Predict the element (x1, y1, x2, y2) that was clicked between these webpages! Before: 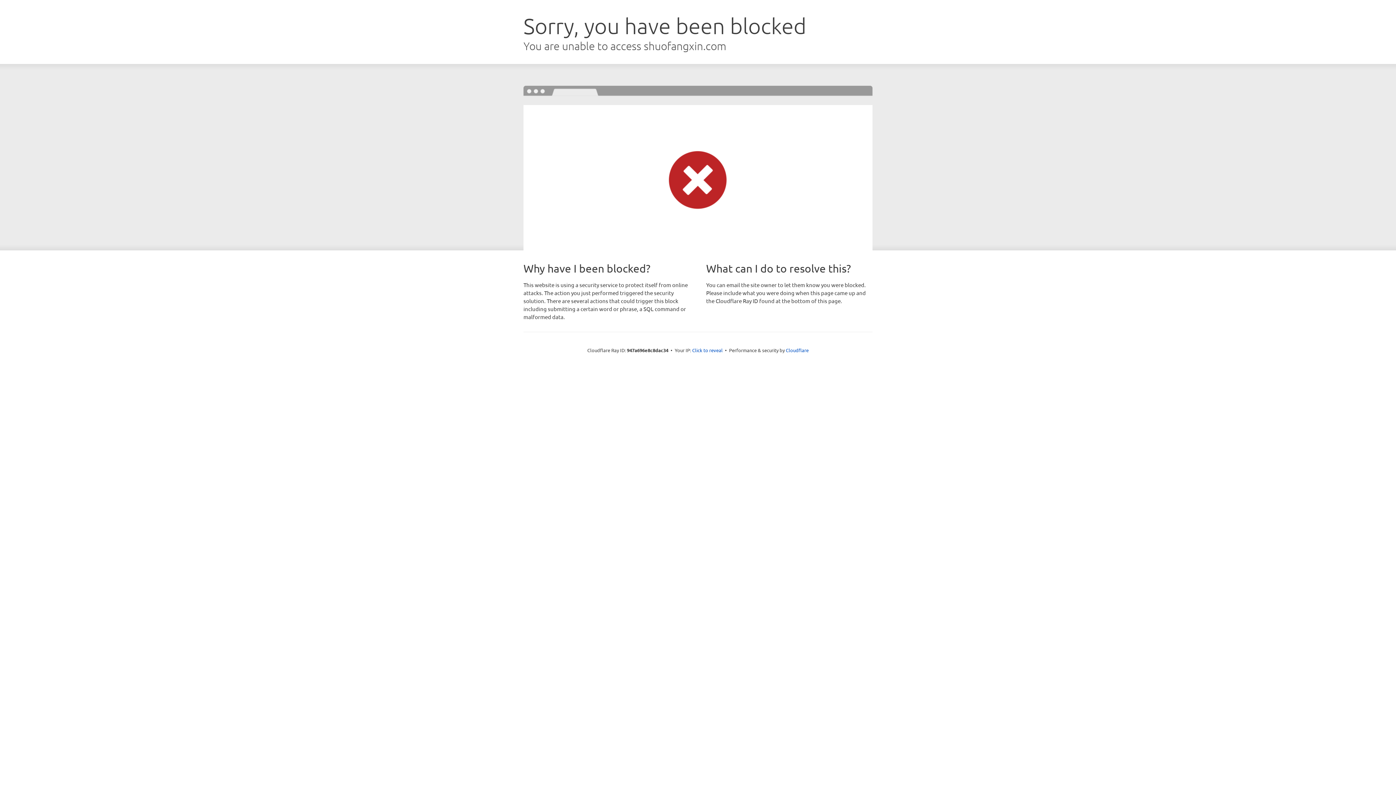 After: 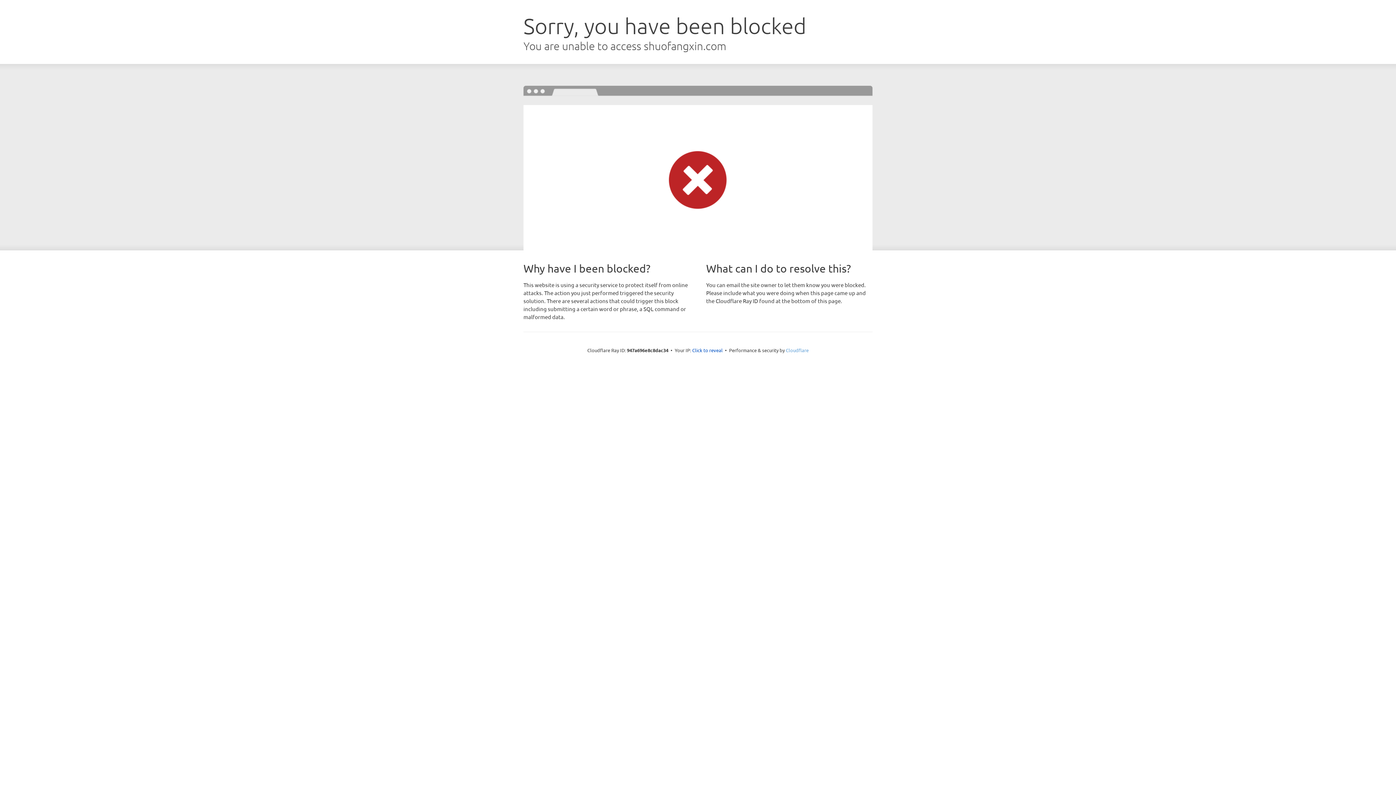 Action: bbox: (786, 347, 808, 353) label: Cloudflare